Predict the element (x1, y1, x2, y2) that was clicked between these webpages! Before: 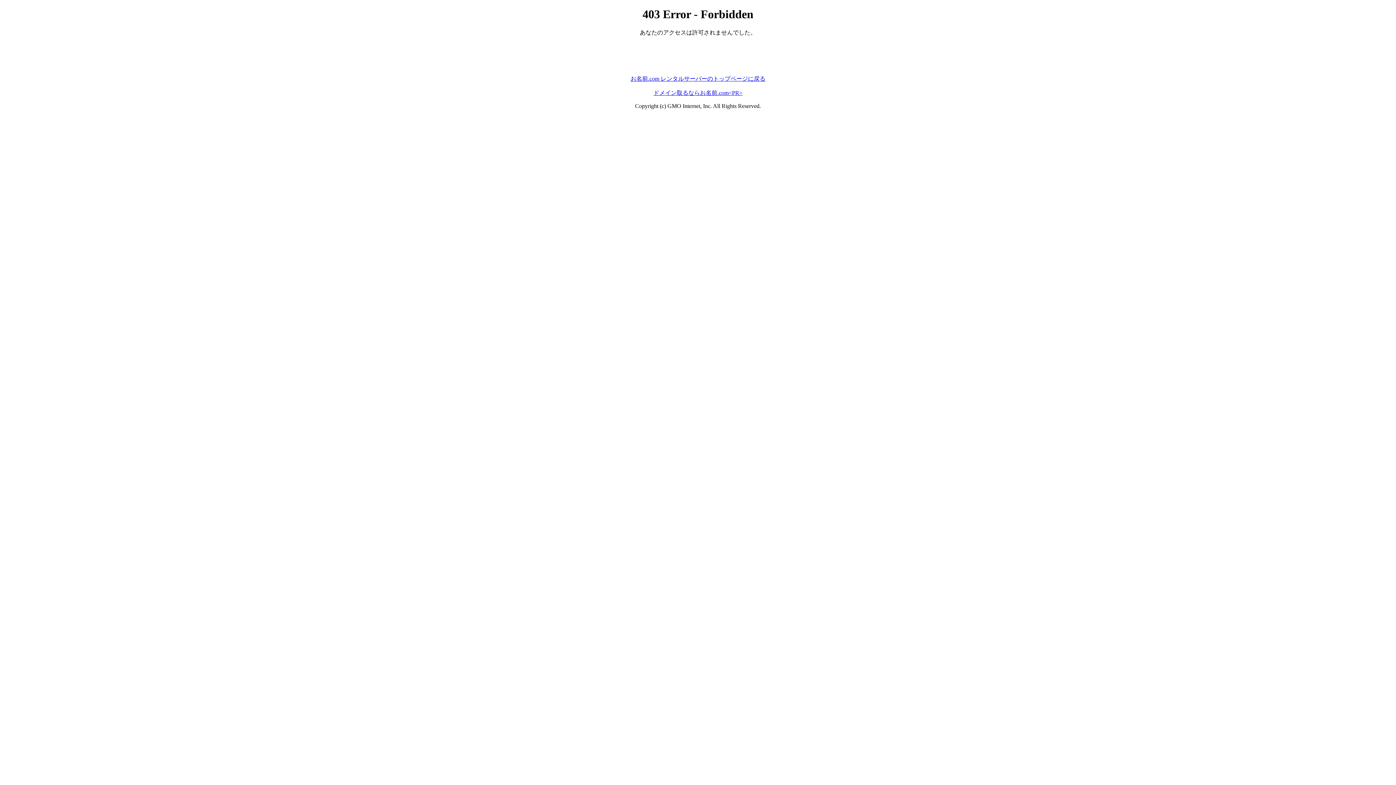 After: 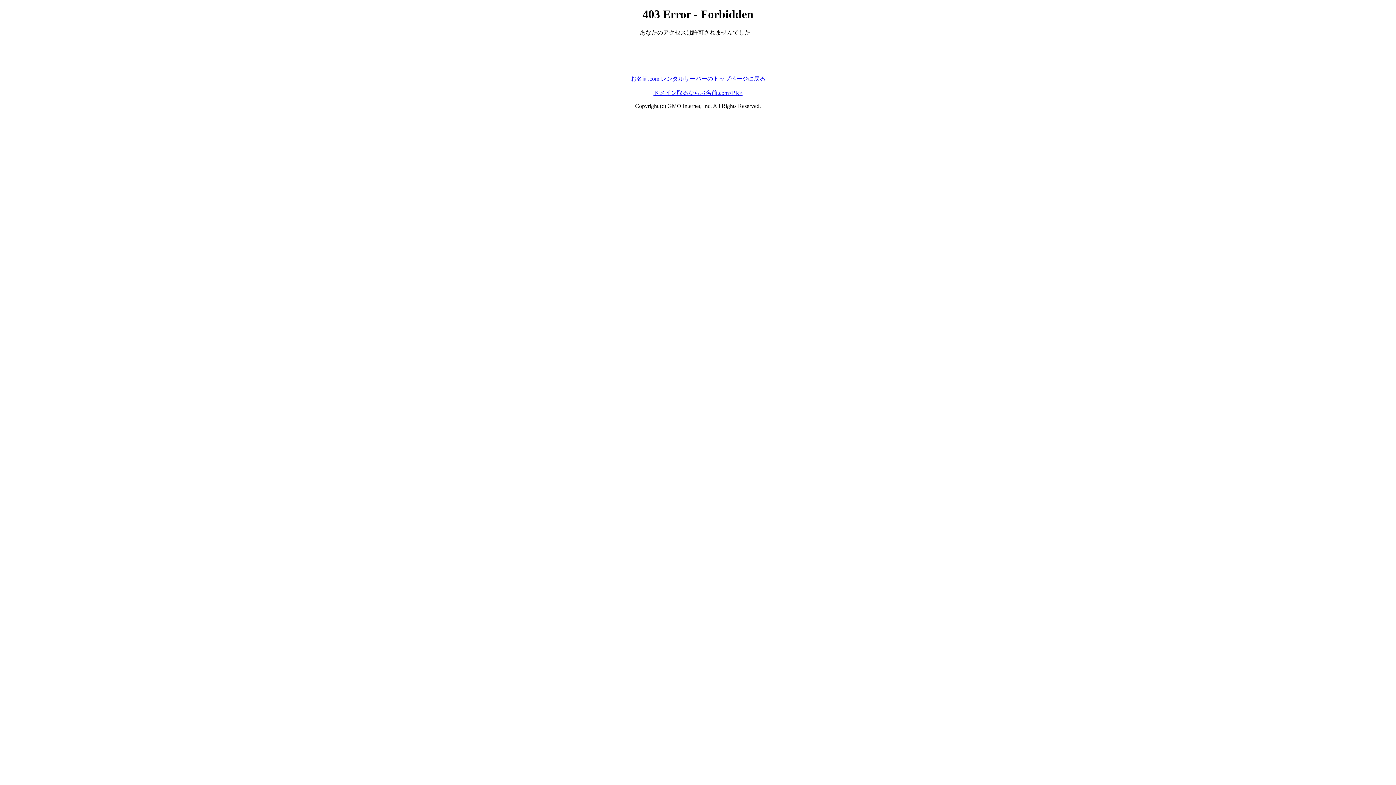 Action: label: ドメイン取るならお名前.com<PR> bbox: (653, 89, 742, 95)